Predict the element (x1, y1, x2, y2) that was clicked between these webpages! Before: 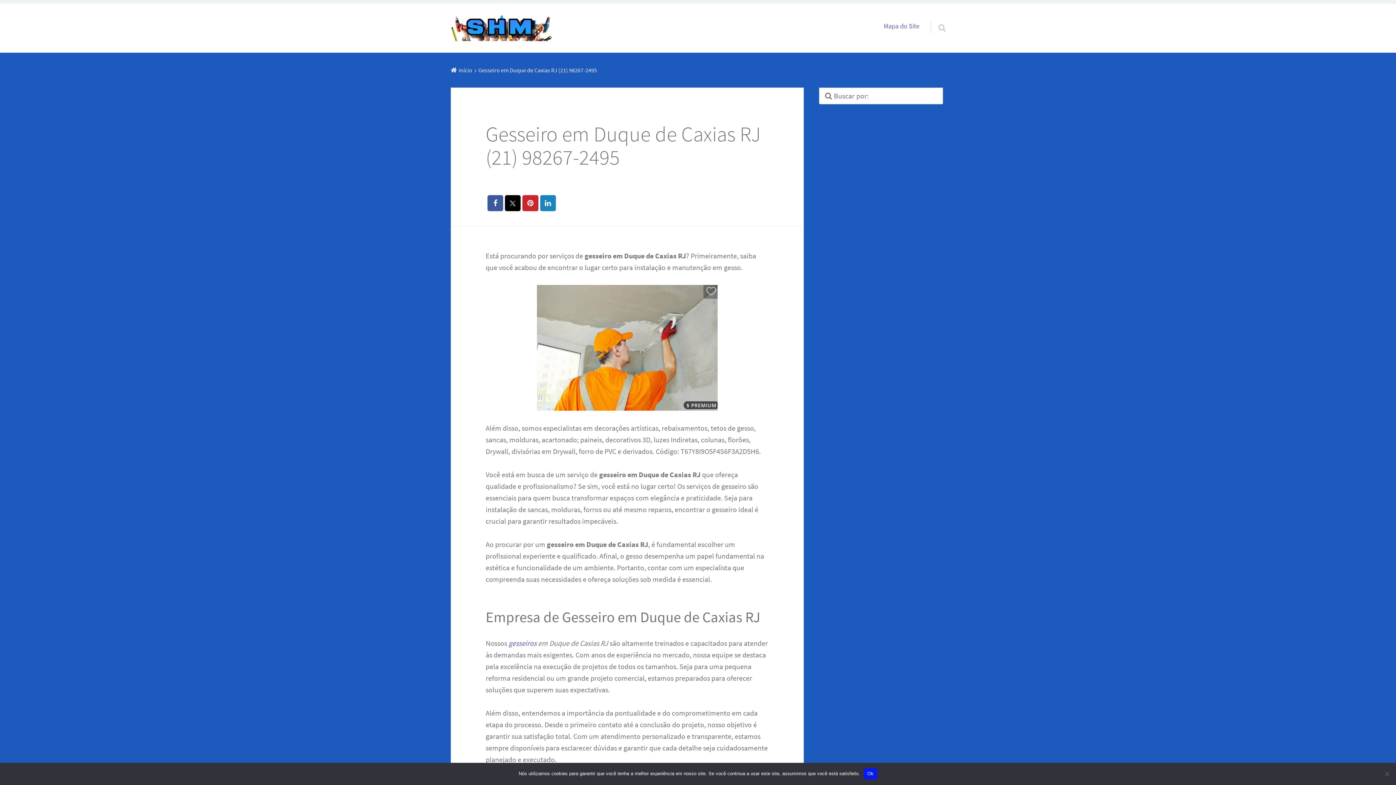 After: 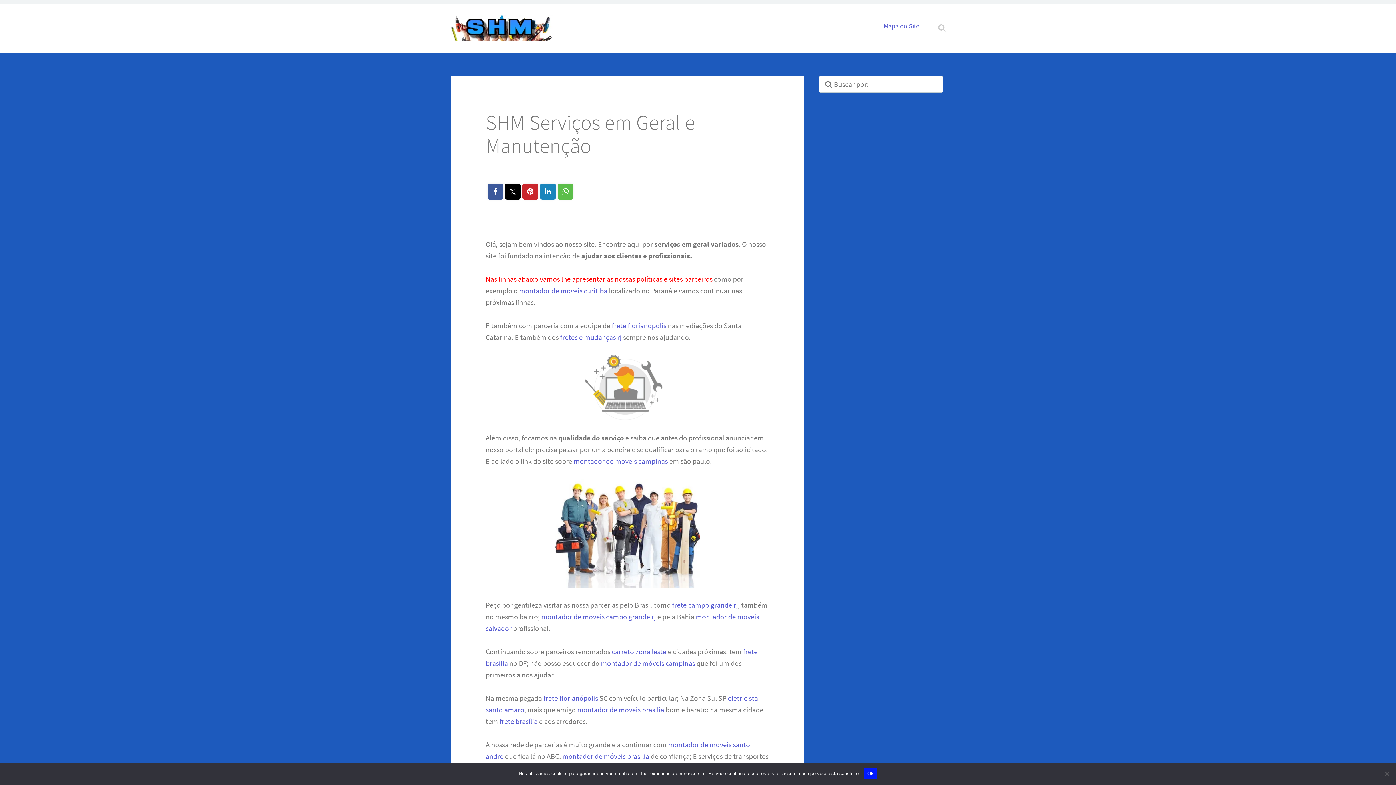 Action: bbox: (450, 15, 552, 41)